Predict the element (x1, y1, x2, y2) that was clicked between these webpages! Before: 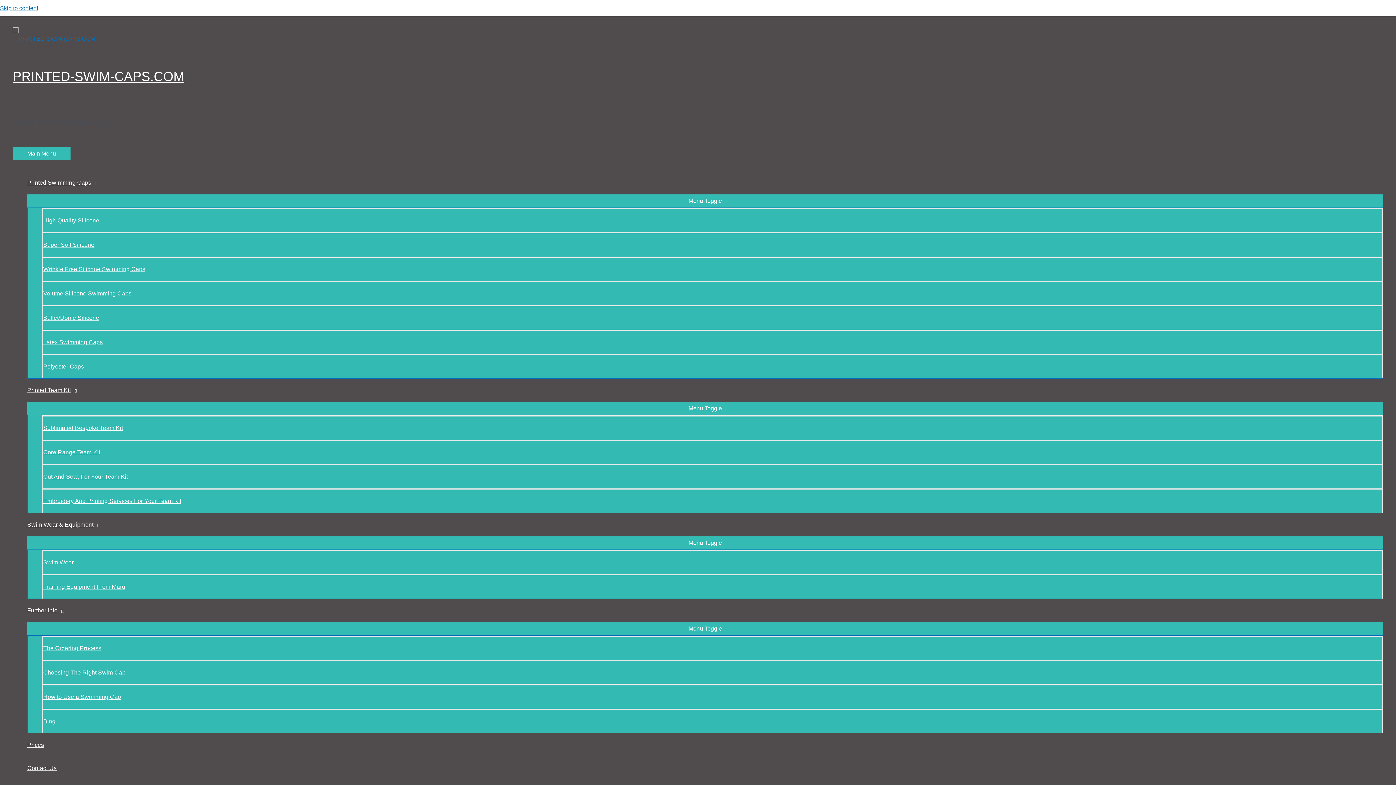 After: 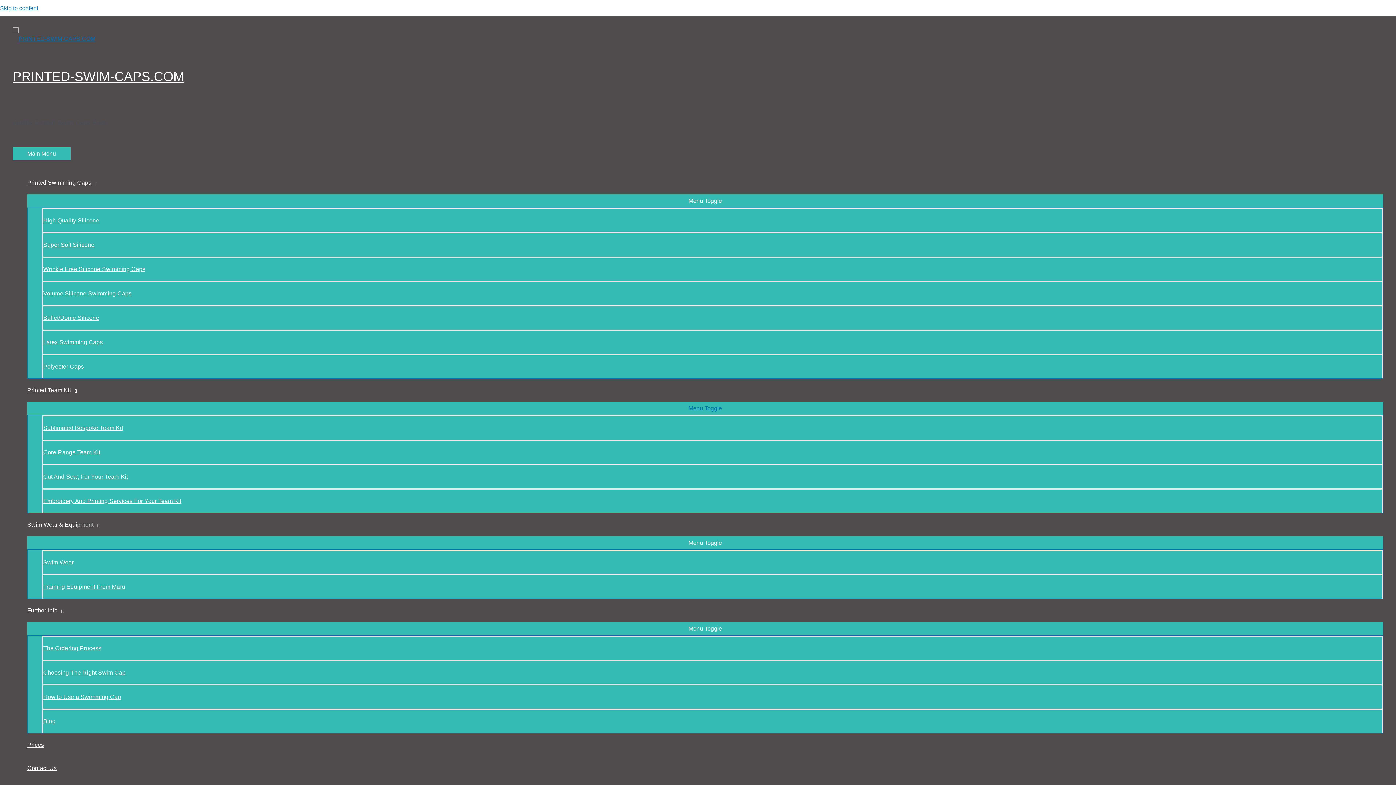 Action: bbox: (42, 464, 1383, 488) label: Cut And Sew, For Your Team Kit